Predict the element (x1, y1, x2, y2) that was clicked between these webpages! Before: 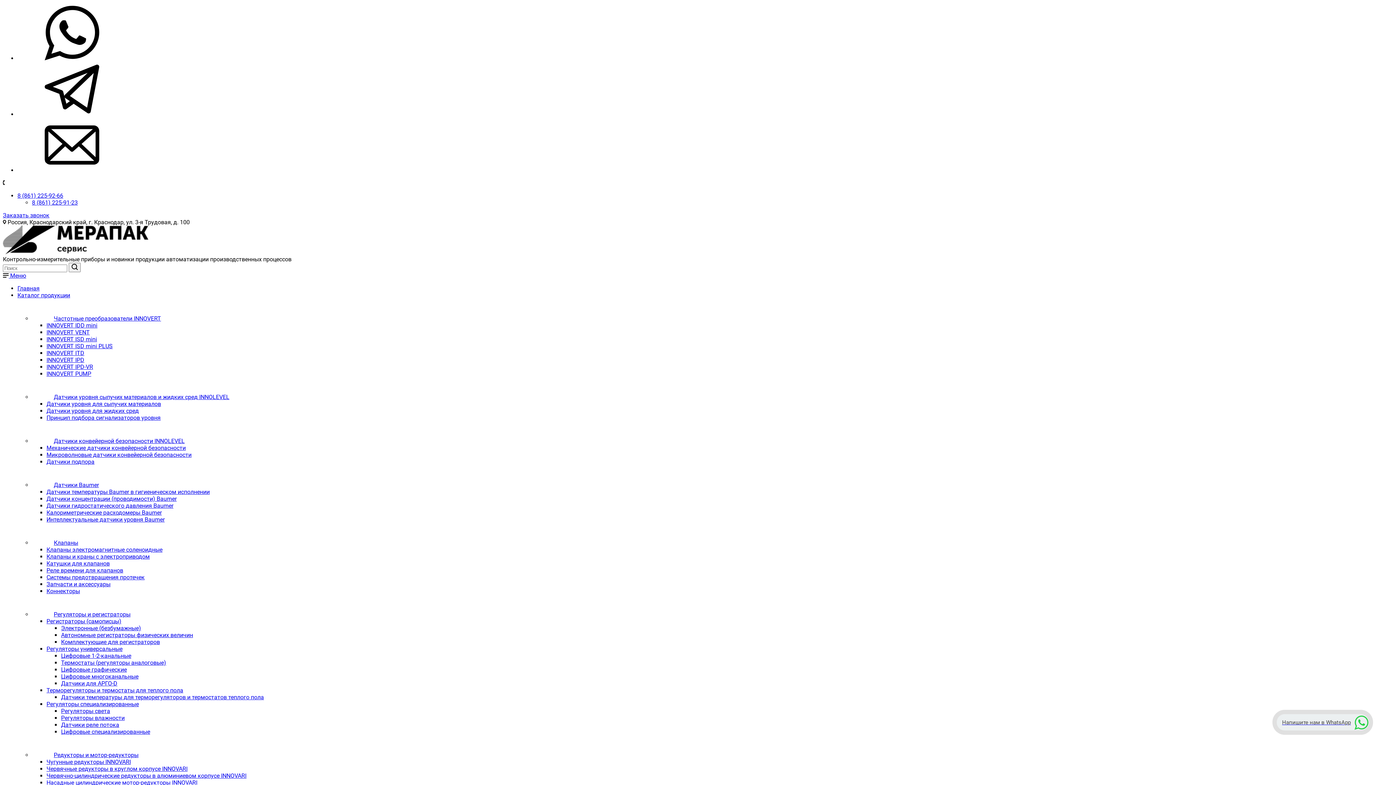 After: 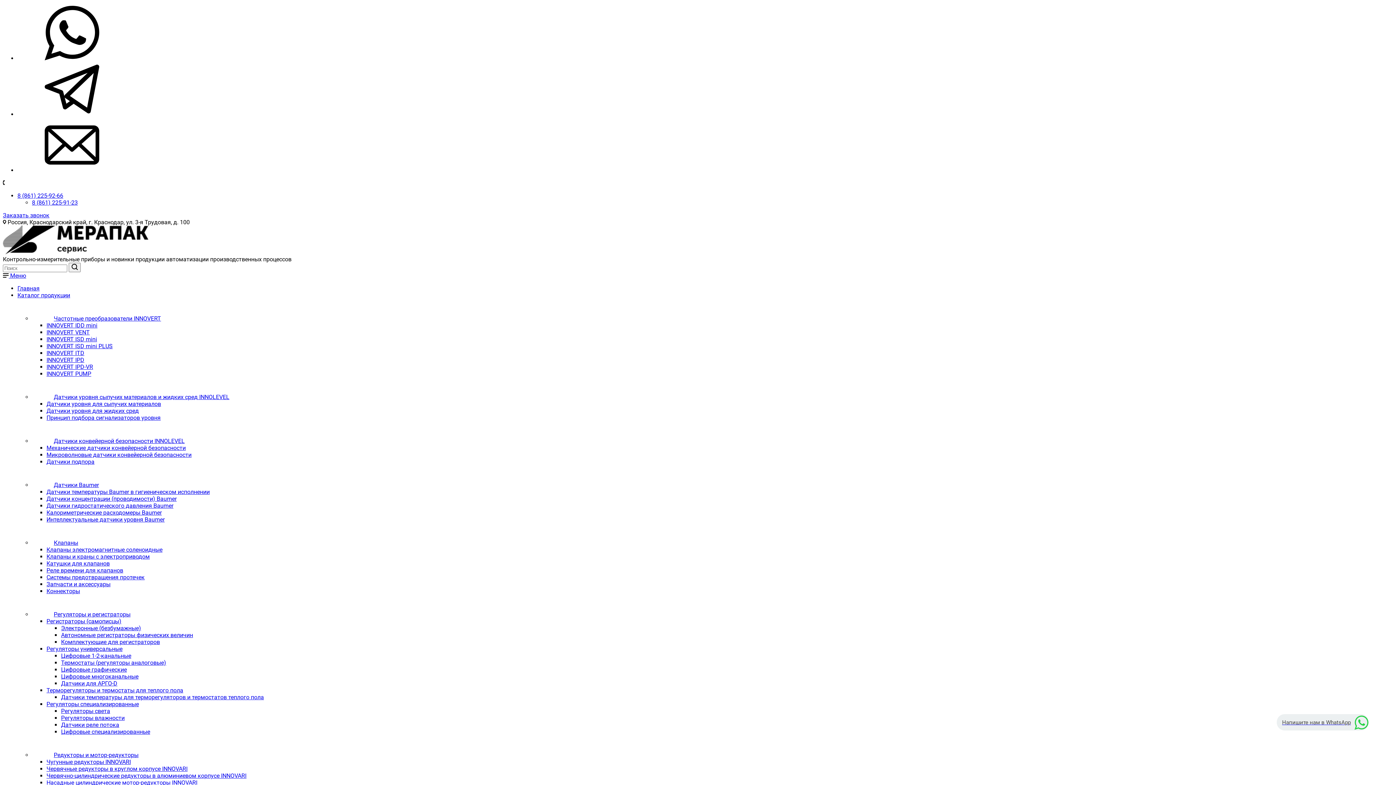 Action: label: Катушки для клапанов bbox: (46, 560, 109, 567)